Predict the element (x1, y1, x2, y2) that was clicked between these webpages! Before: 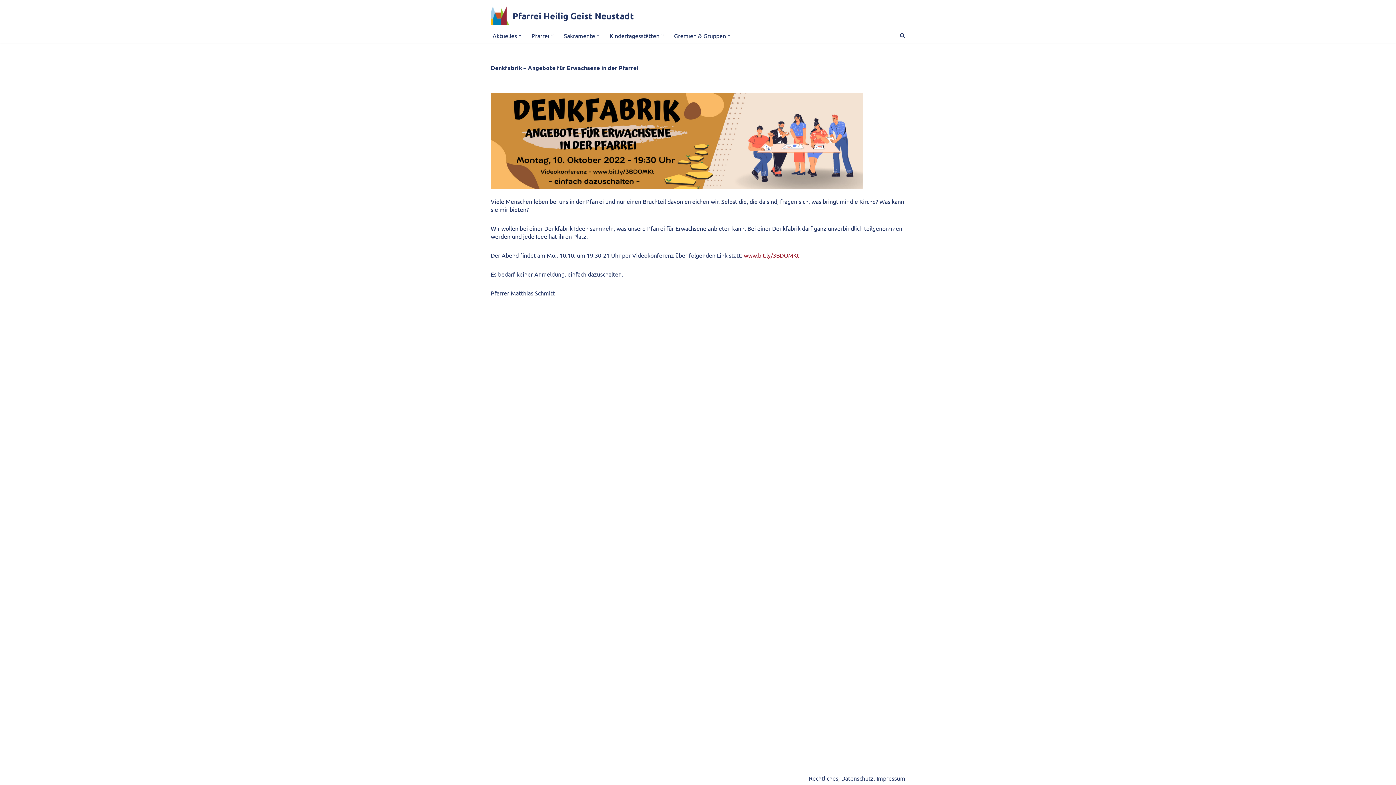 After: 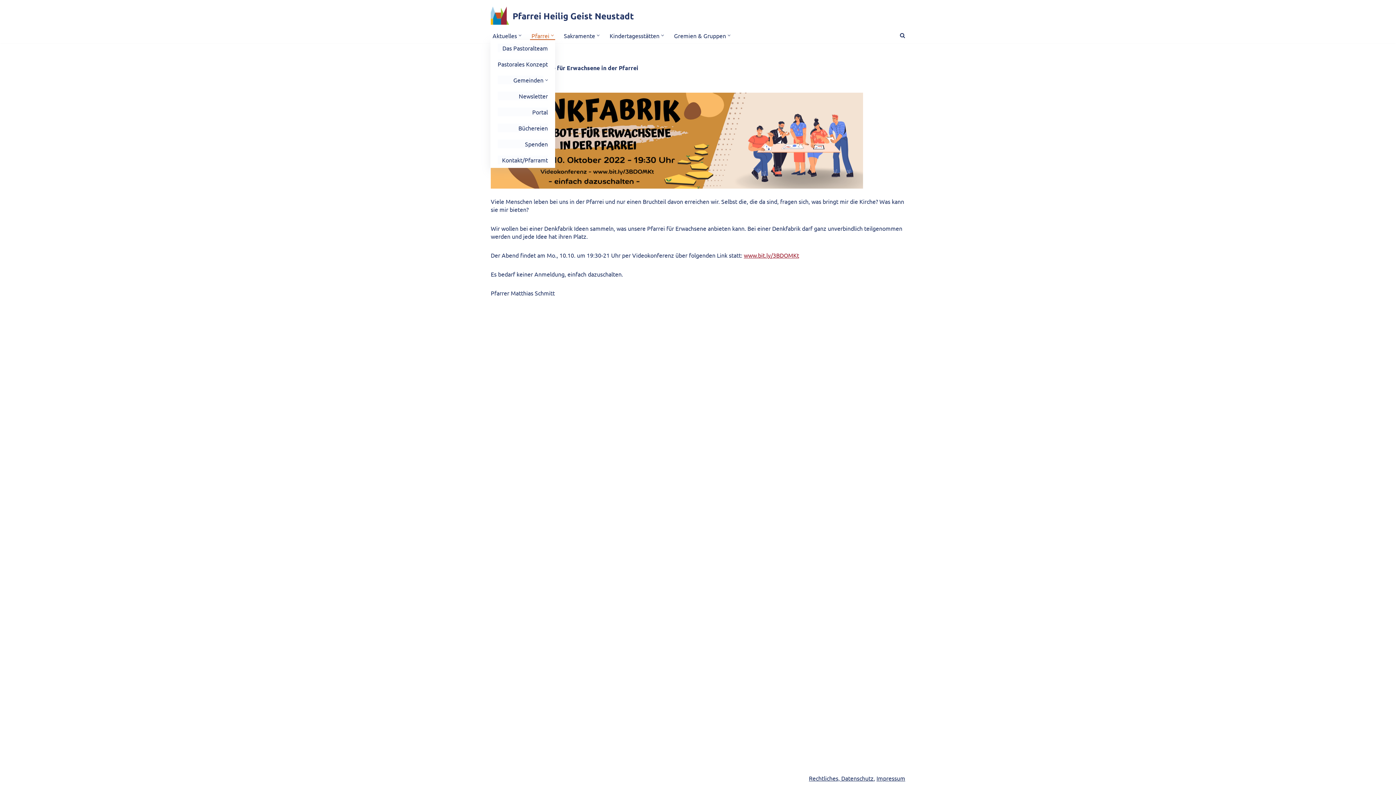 Action: label: Pfarrei bbox: (531, 30, 549, 40)